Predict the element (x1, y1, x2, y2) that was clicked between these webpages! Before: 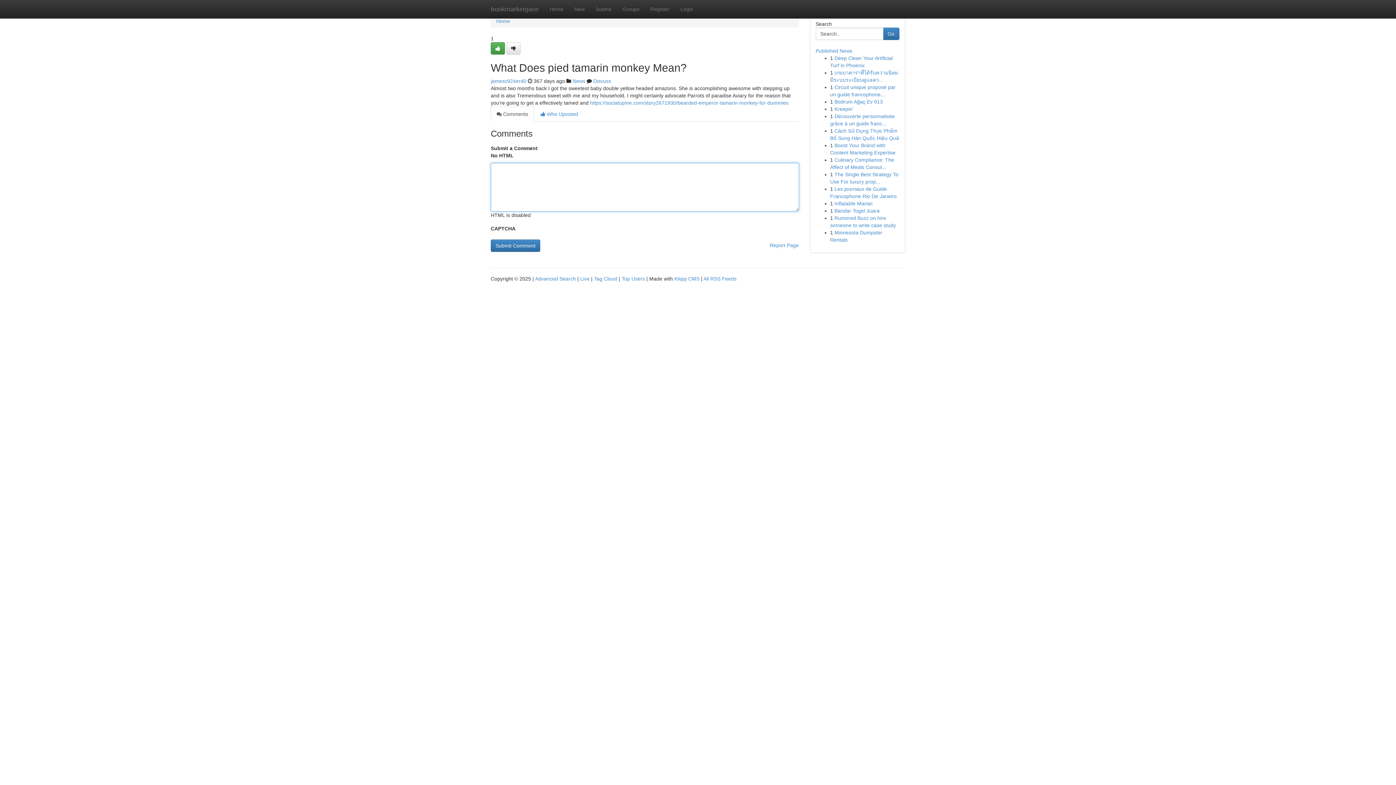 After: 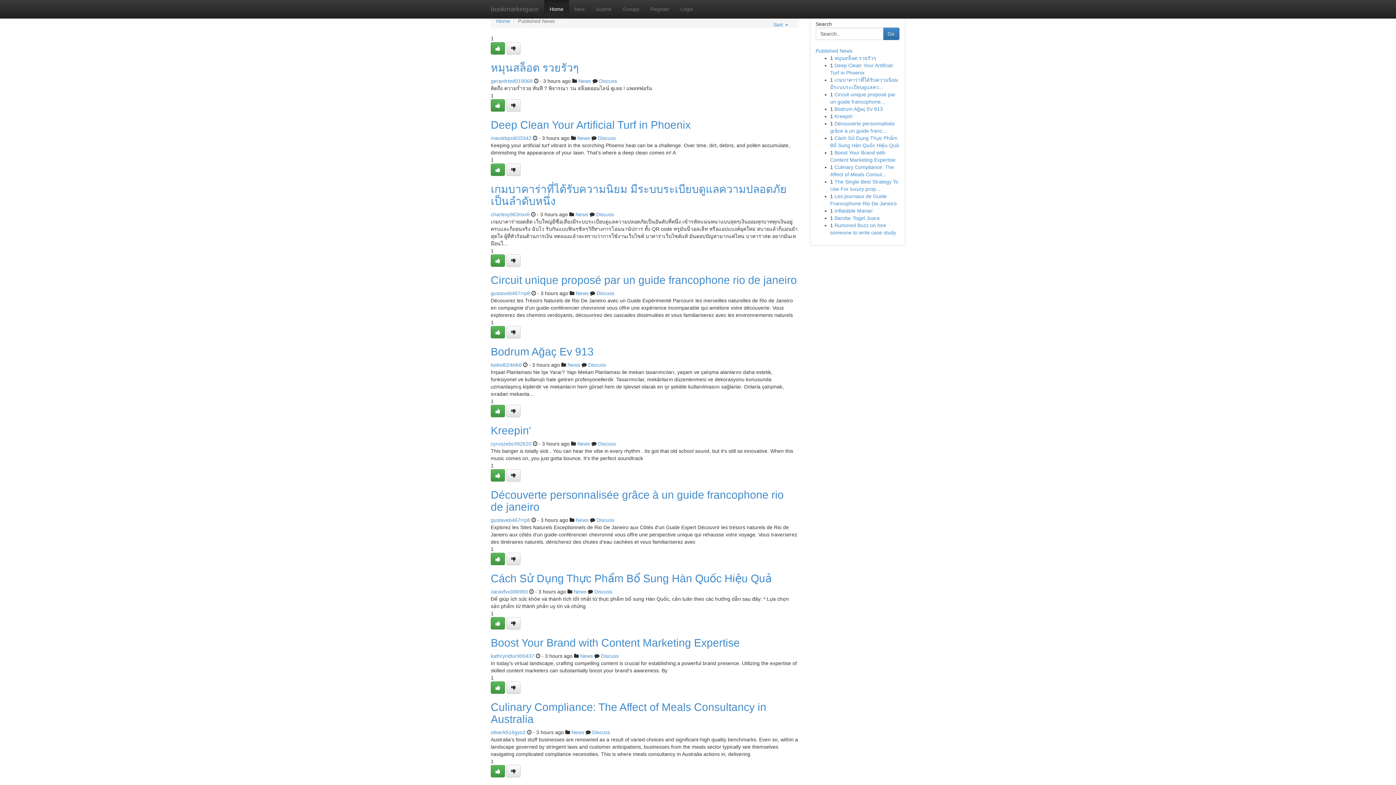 Action: bbox: (815, 48, 852, 53) label: Published News